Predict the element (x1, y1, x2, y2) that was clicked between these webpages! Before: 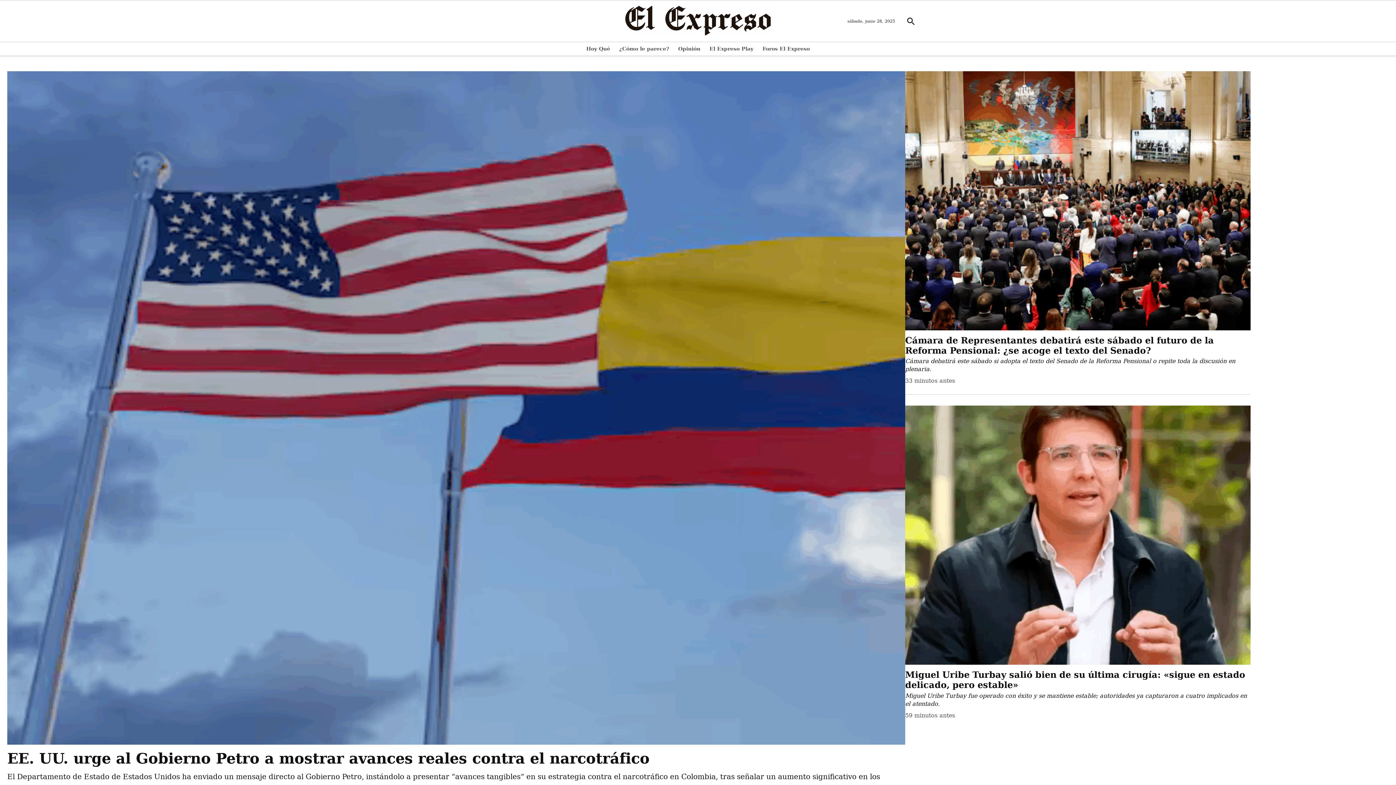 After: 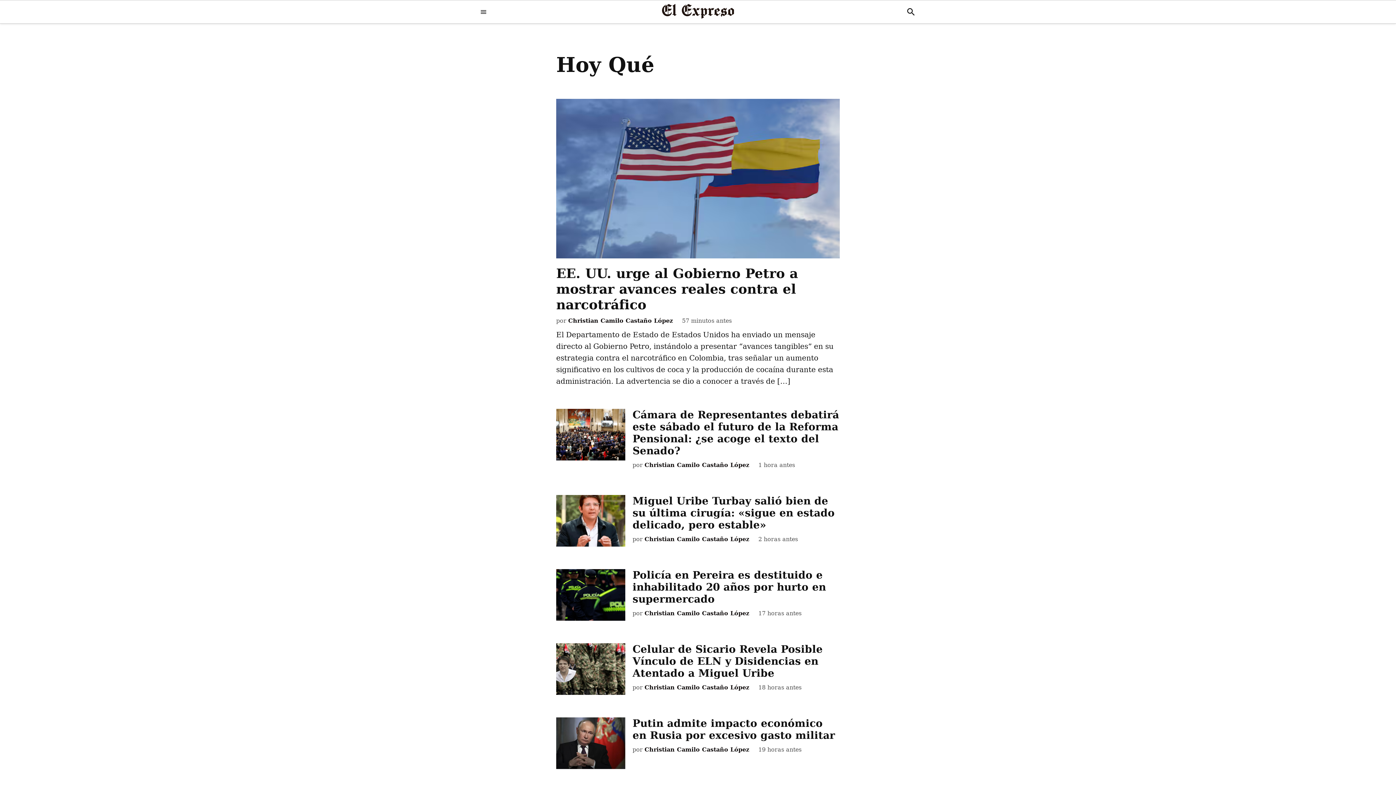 Action: bbox: (586, 44, 614, 53) label: Hoy Qué